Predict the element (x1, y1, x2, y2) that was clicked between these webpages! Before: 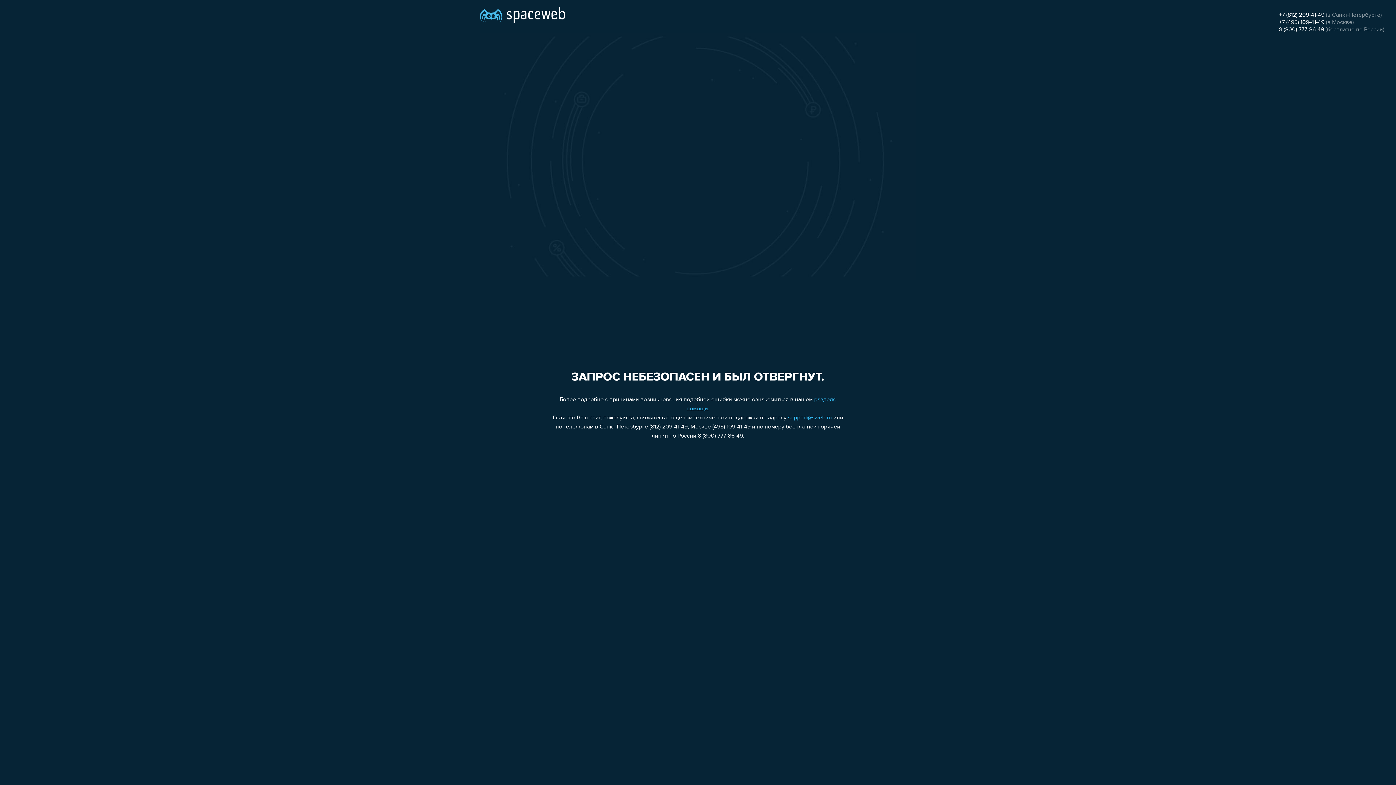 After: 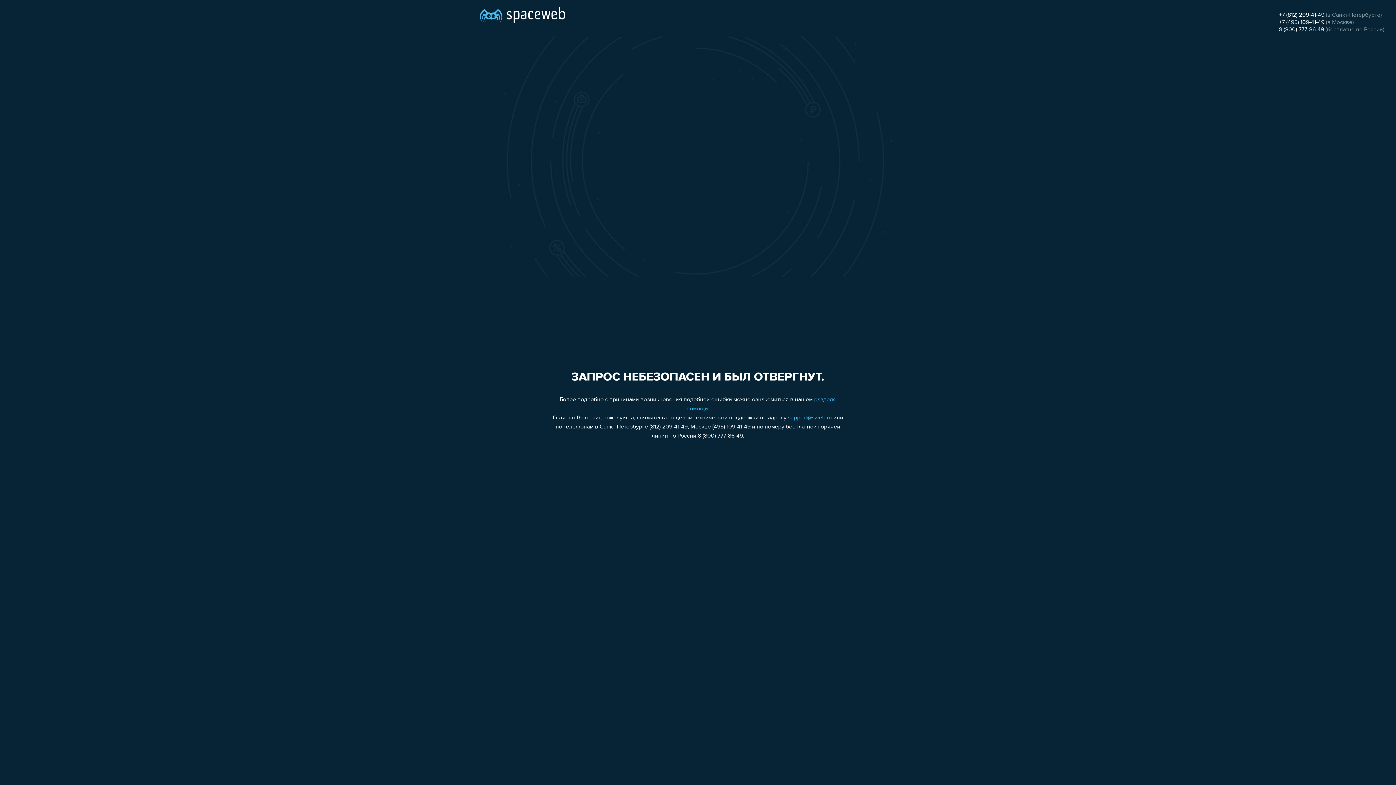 Action: bbox: (1279, 12, 1324, 18) label: +7 (812) 209-41-49